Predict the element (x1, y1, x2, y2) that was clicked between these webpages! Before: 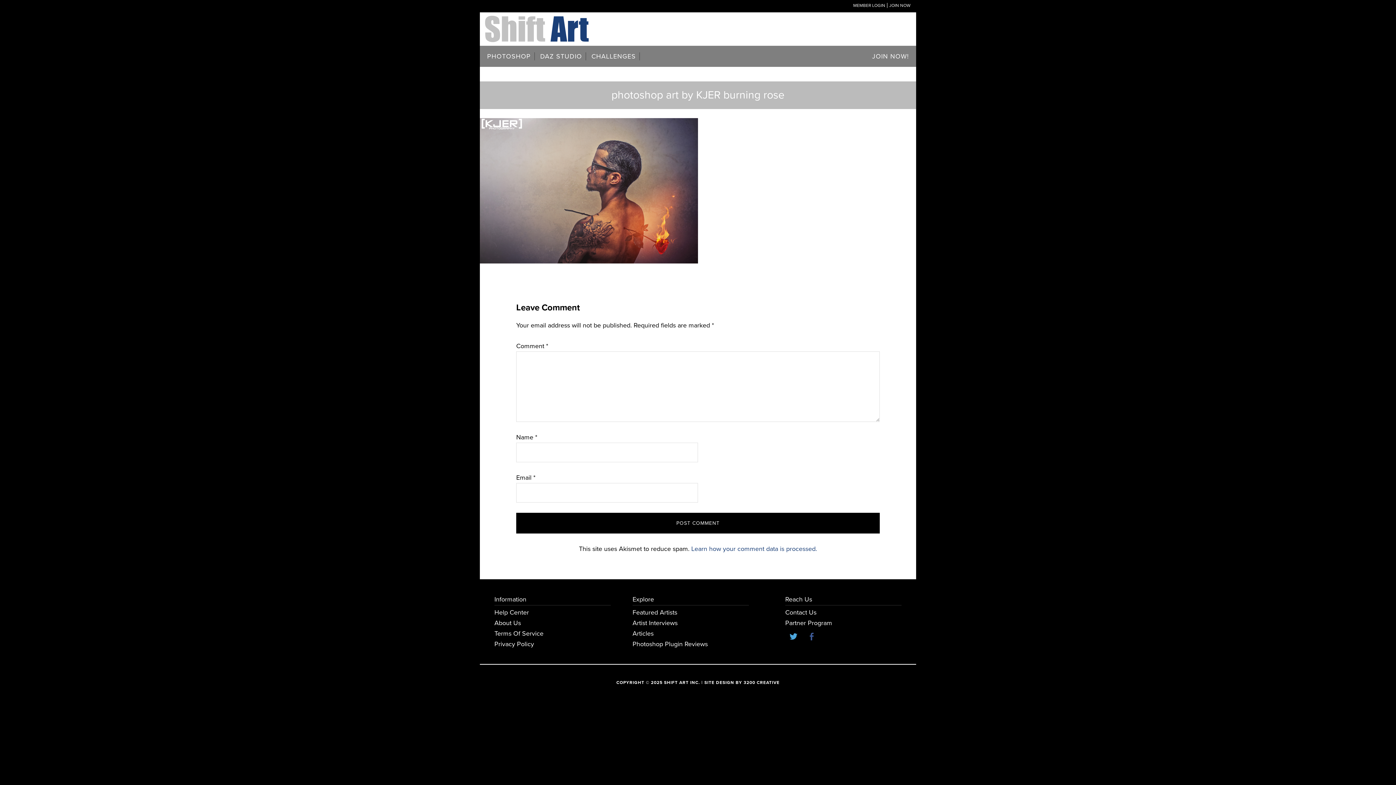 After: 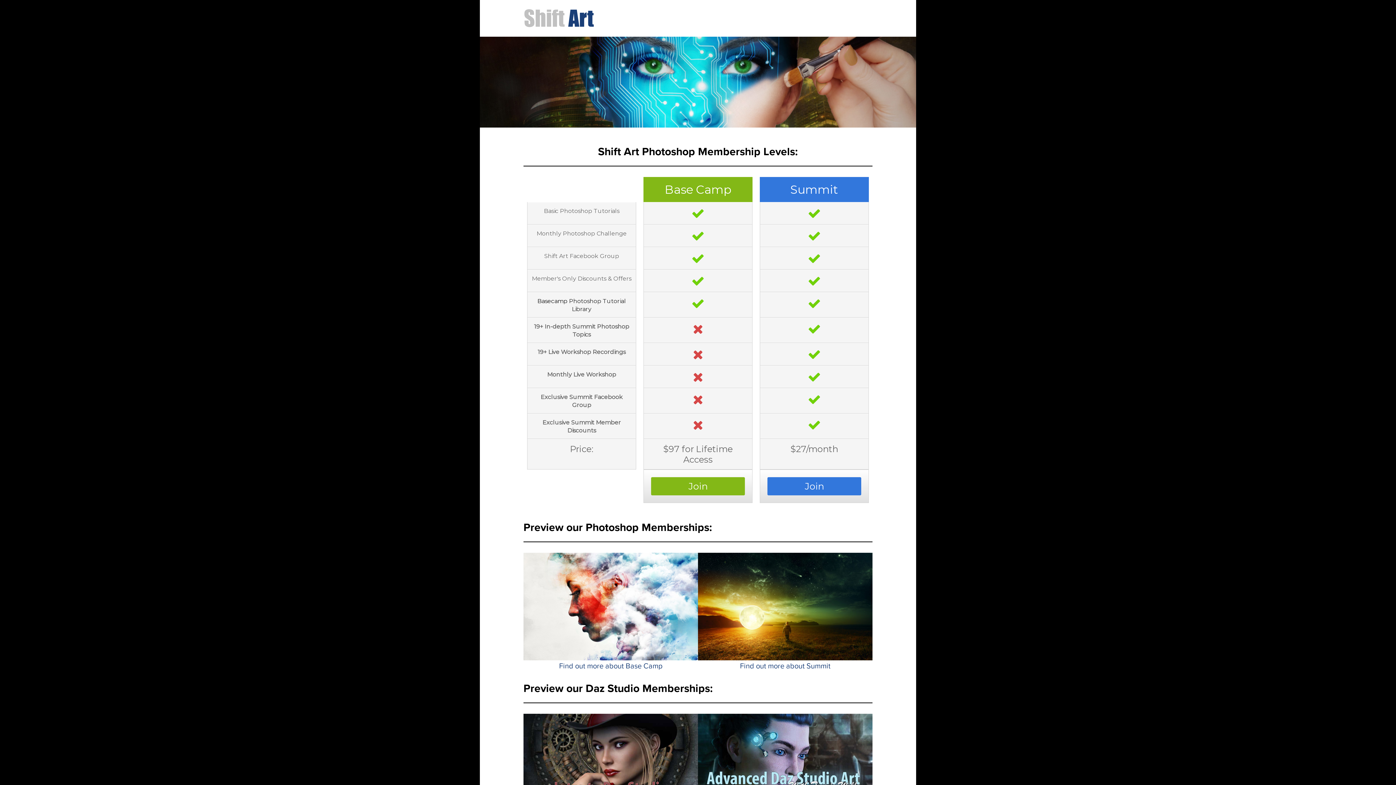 Action: label: JOIN NOW bbox: (889, 2, 912, 8)